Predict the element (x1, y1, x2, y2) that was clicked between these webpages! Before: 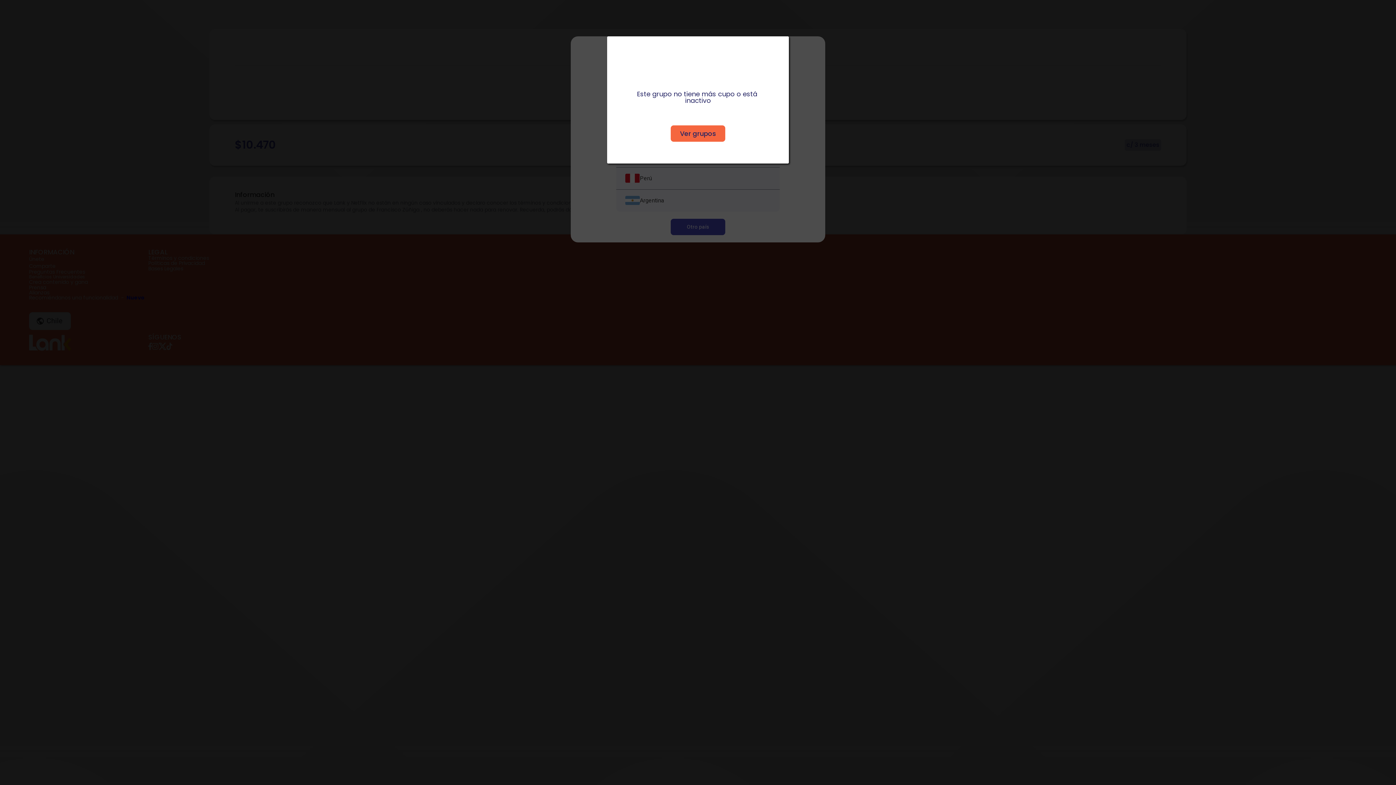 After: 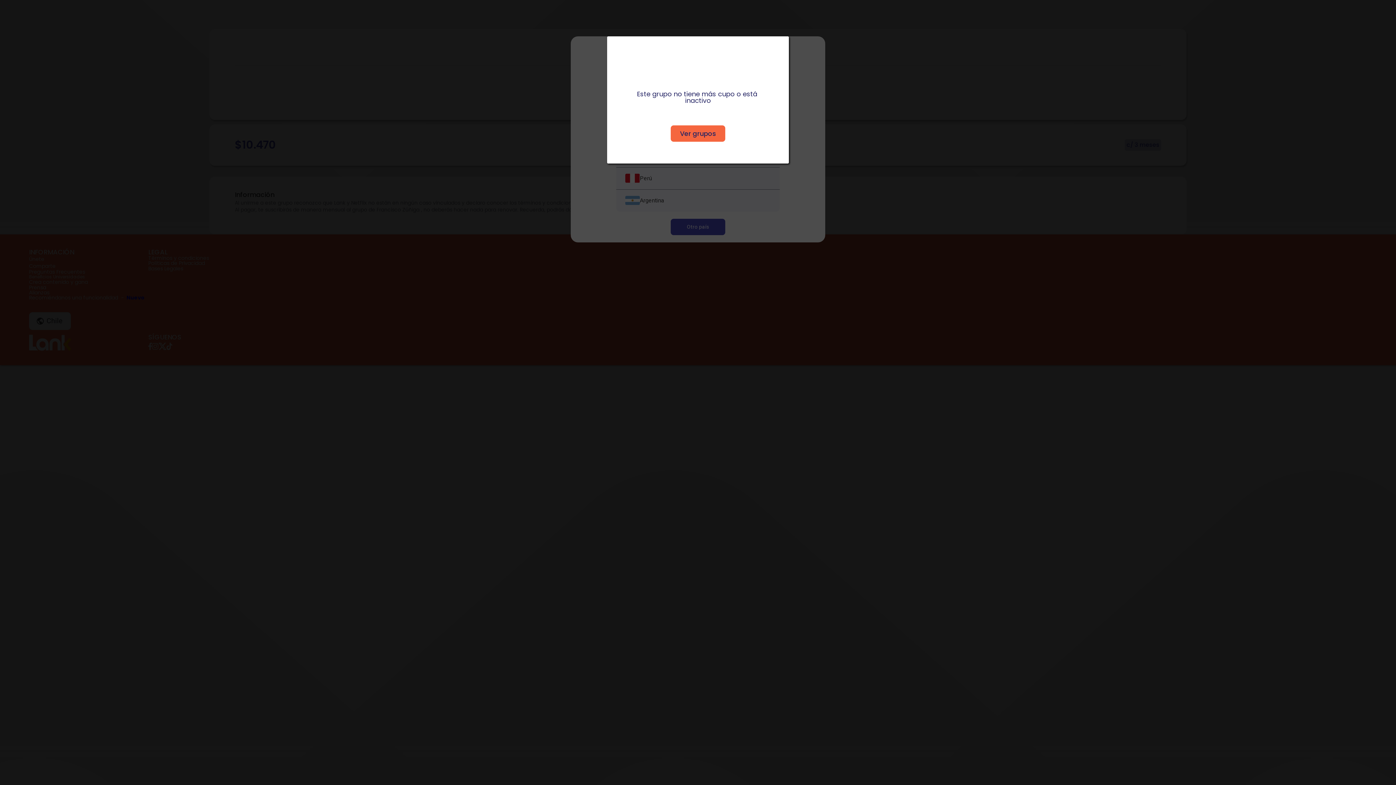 Action: bbox: (683, 54, 712, 83)